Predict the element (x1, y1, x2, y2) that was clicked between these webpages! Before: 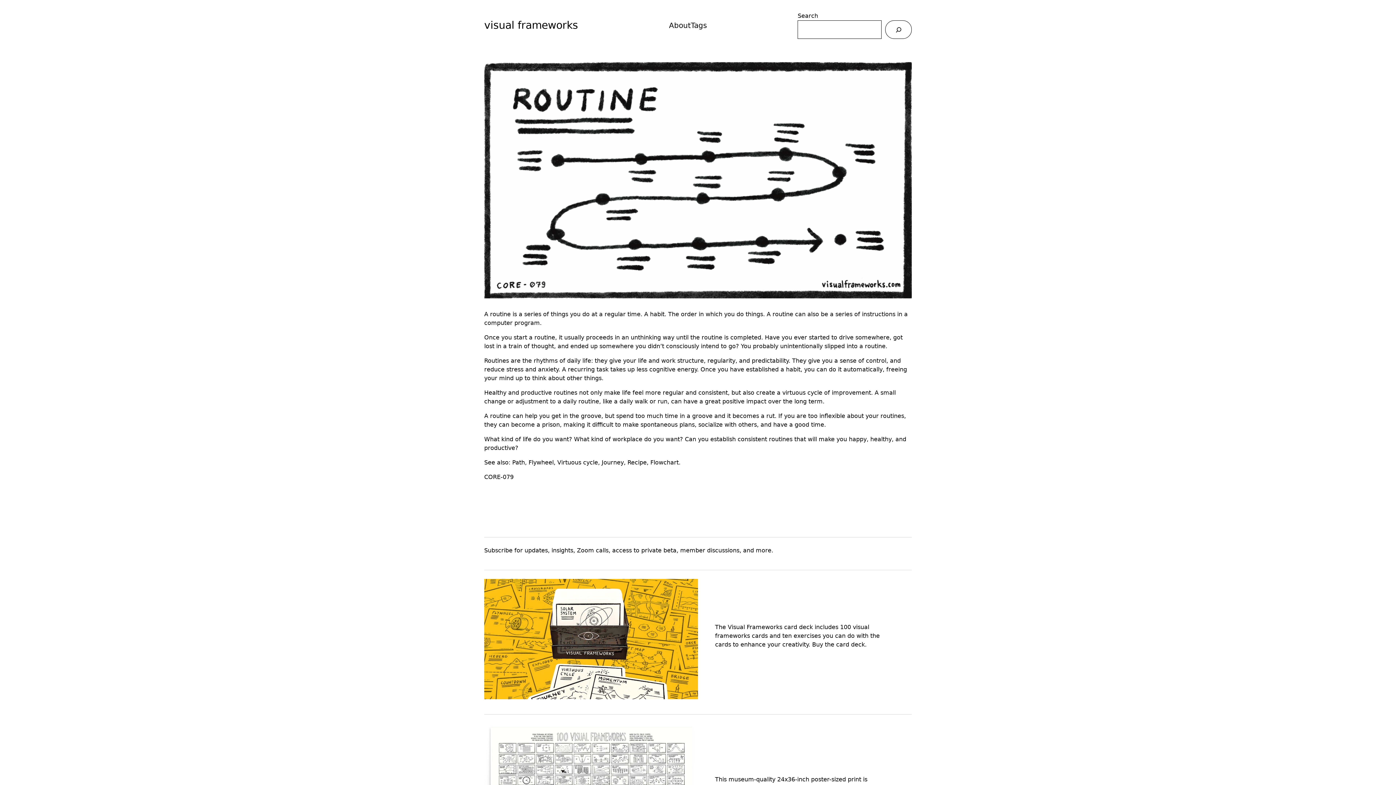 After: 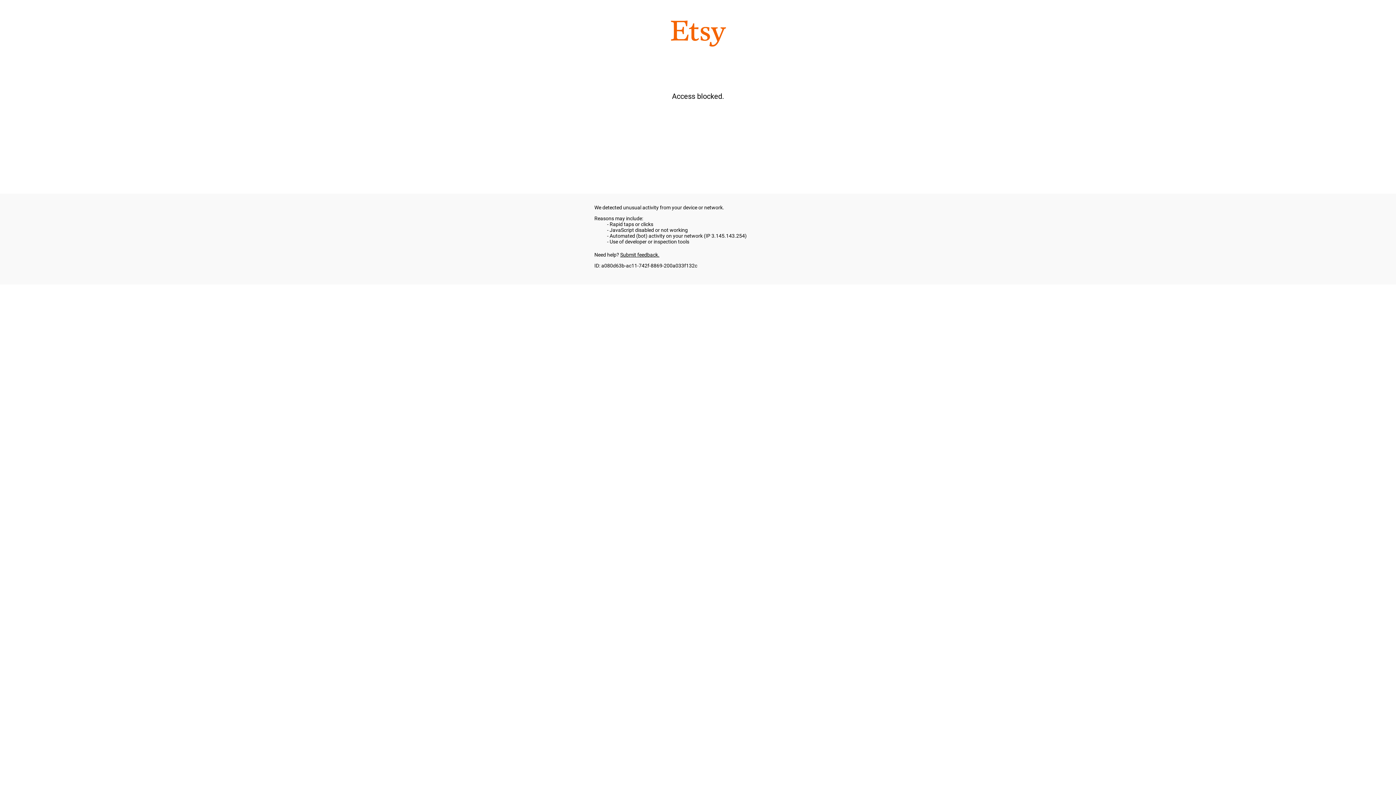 Action: bbox: (812, 641, 865, 648) label: Buy the card deck